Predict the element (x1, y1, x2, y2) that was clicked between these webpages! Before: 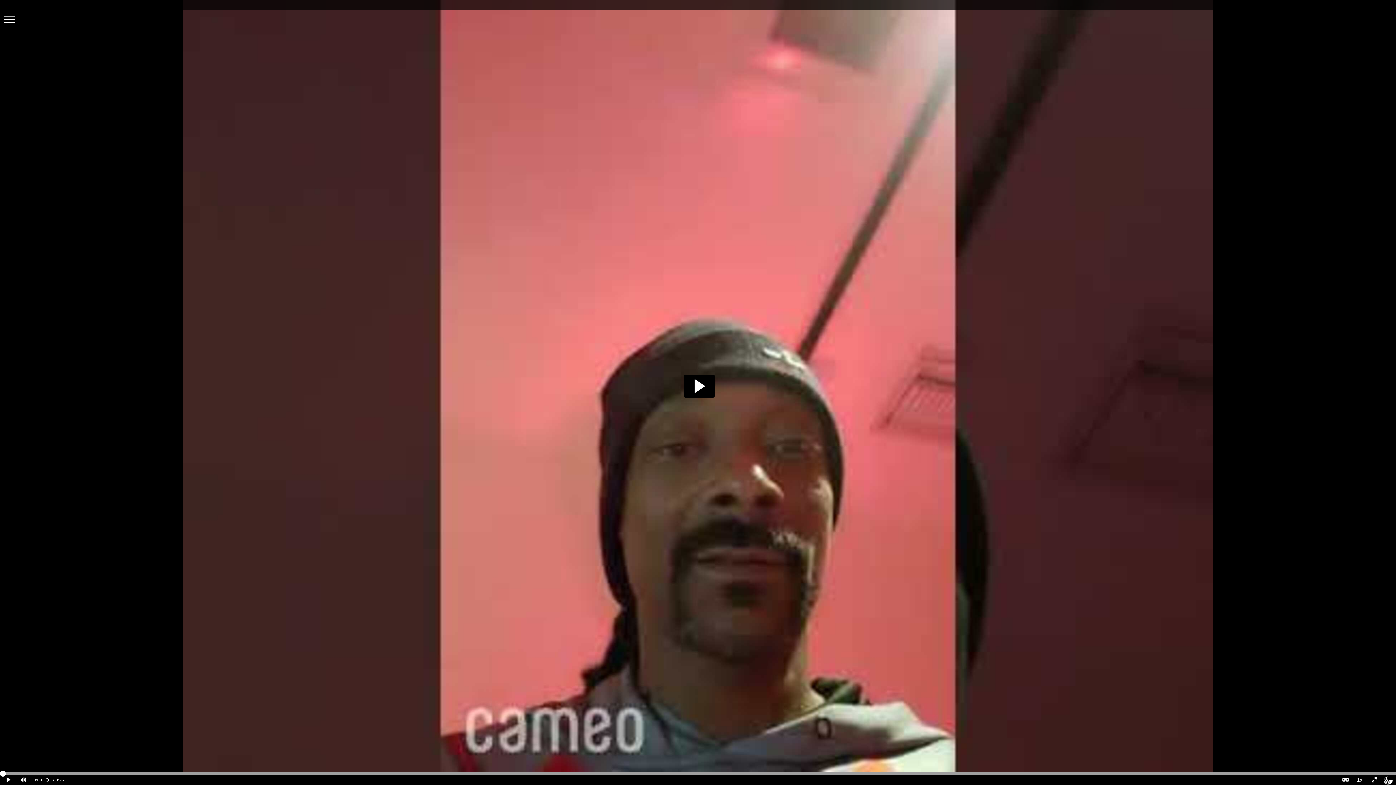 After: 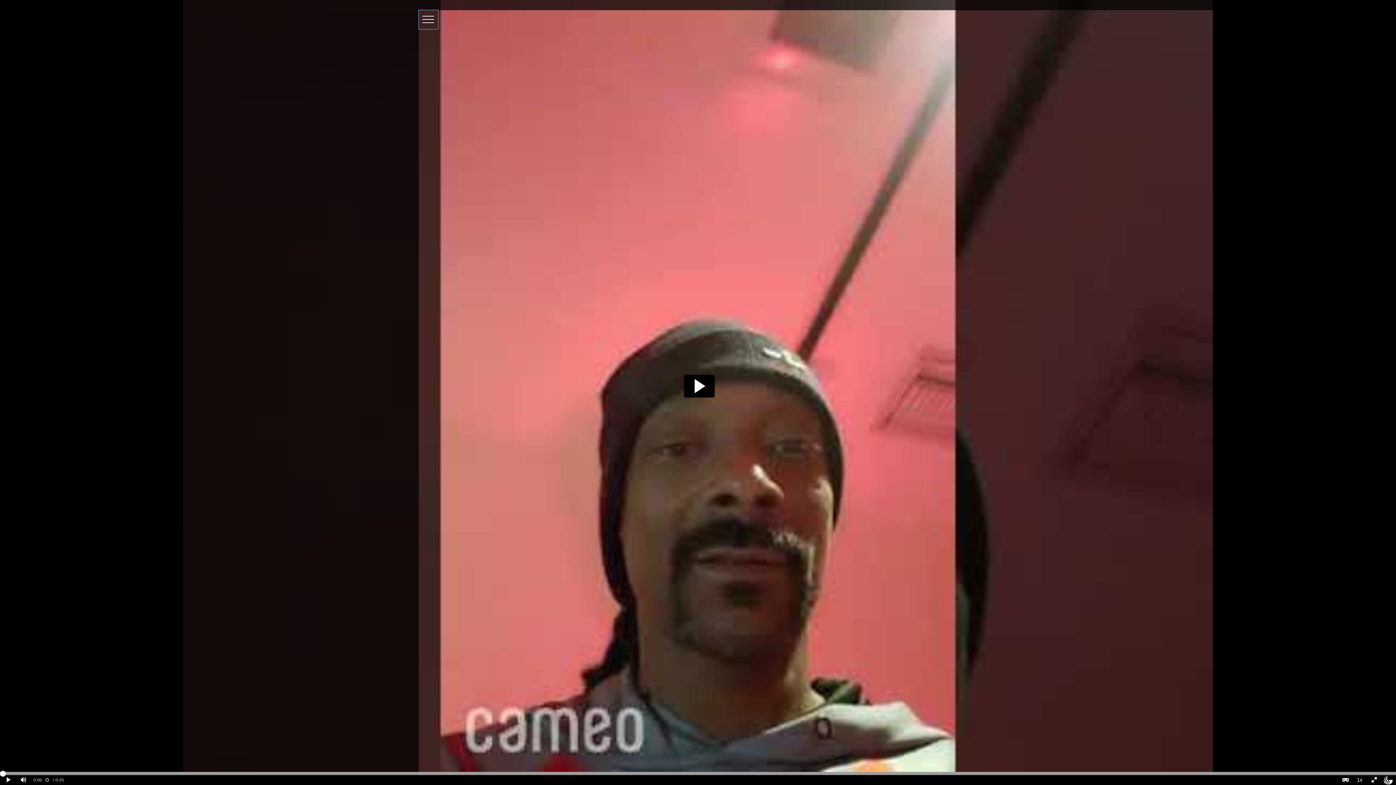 Action: bbox: (0, 10, 19, 29) label: Navigation